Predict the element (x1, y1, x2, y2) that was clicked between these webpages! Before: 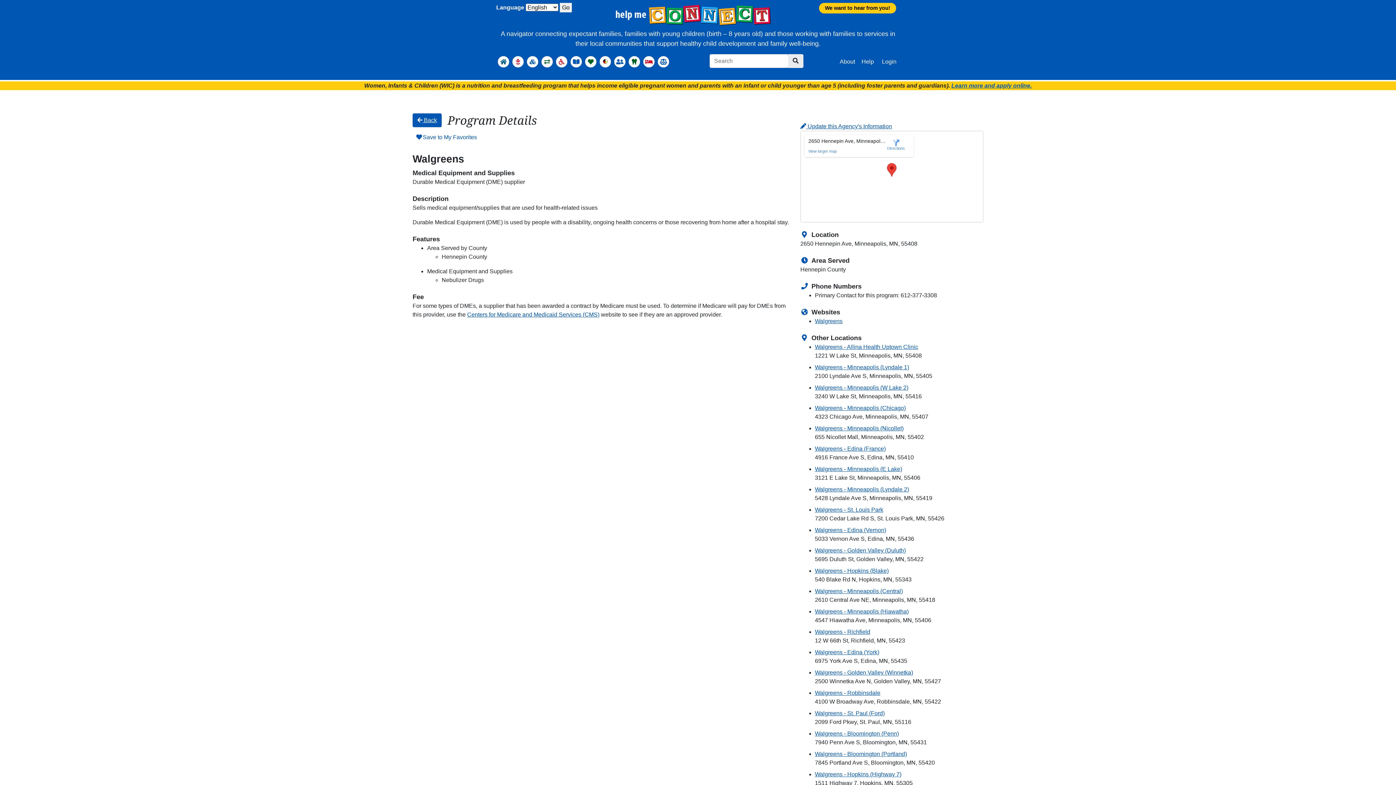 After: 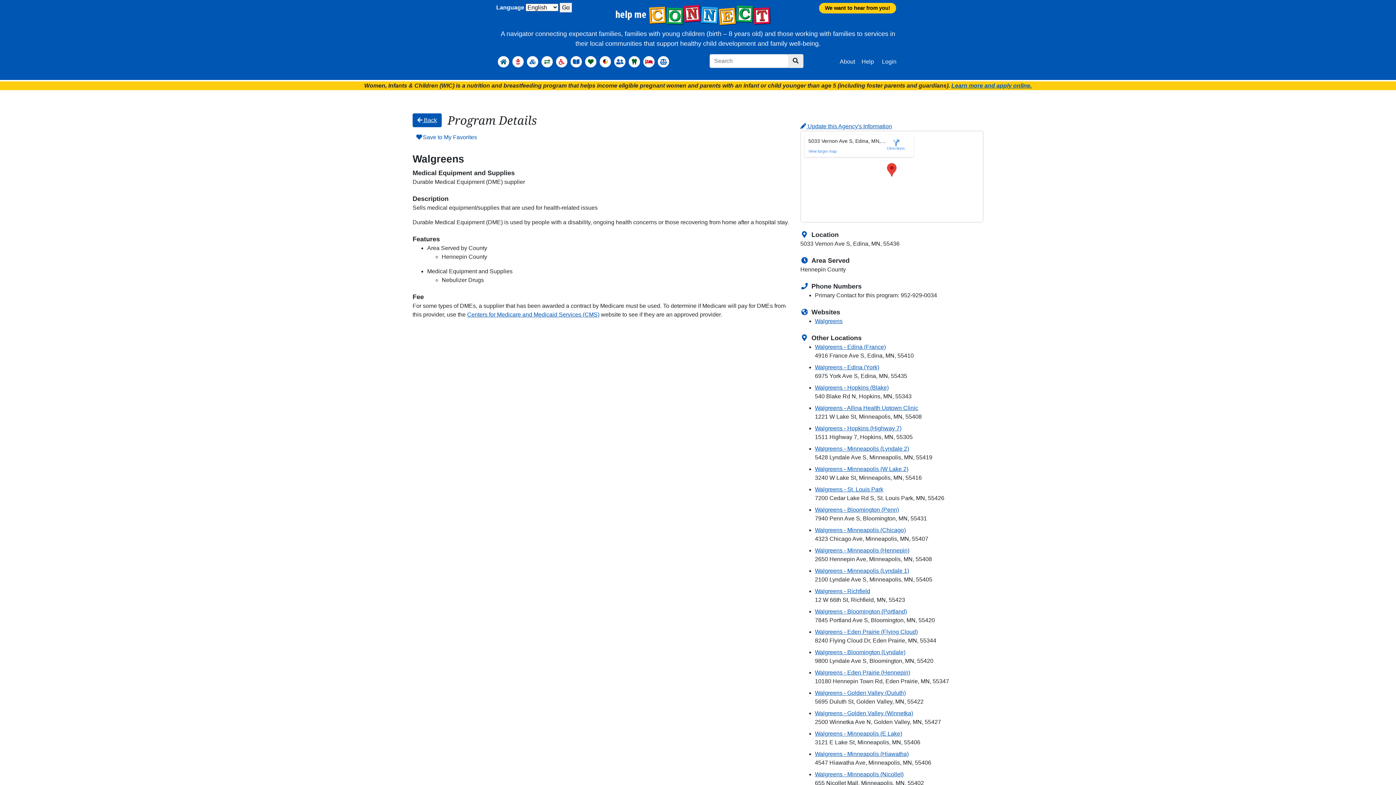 Action: label: Walgreens - Edina (Vernon) bbox: (815, 526, 983, 534)